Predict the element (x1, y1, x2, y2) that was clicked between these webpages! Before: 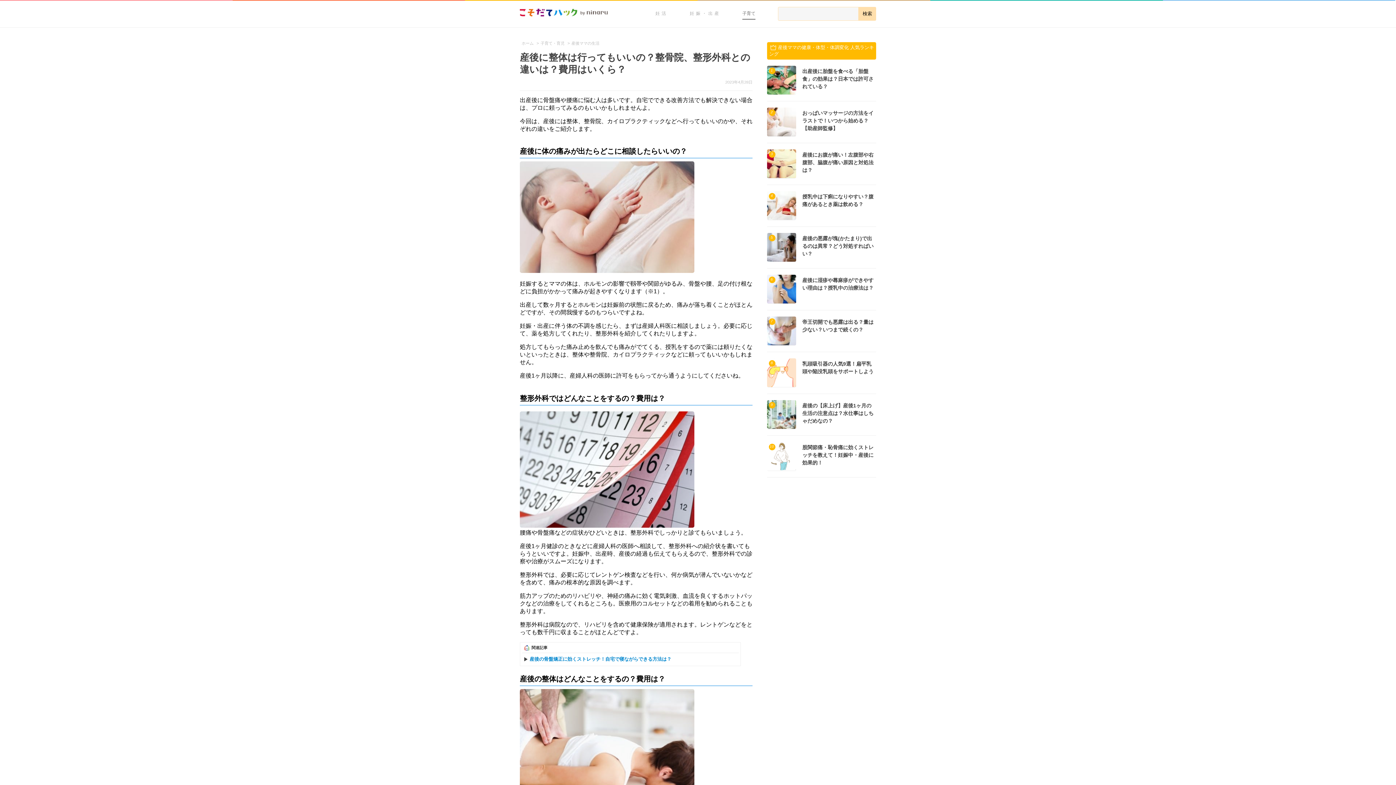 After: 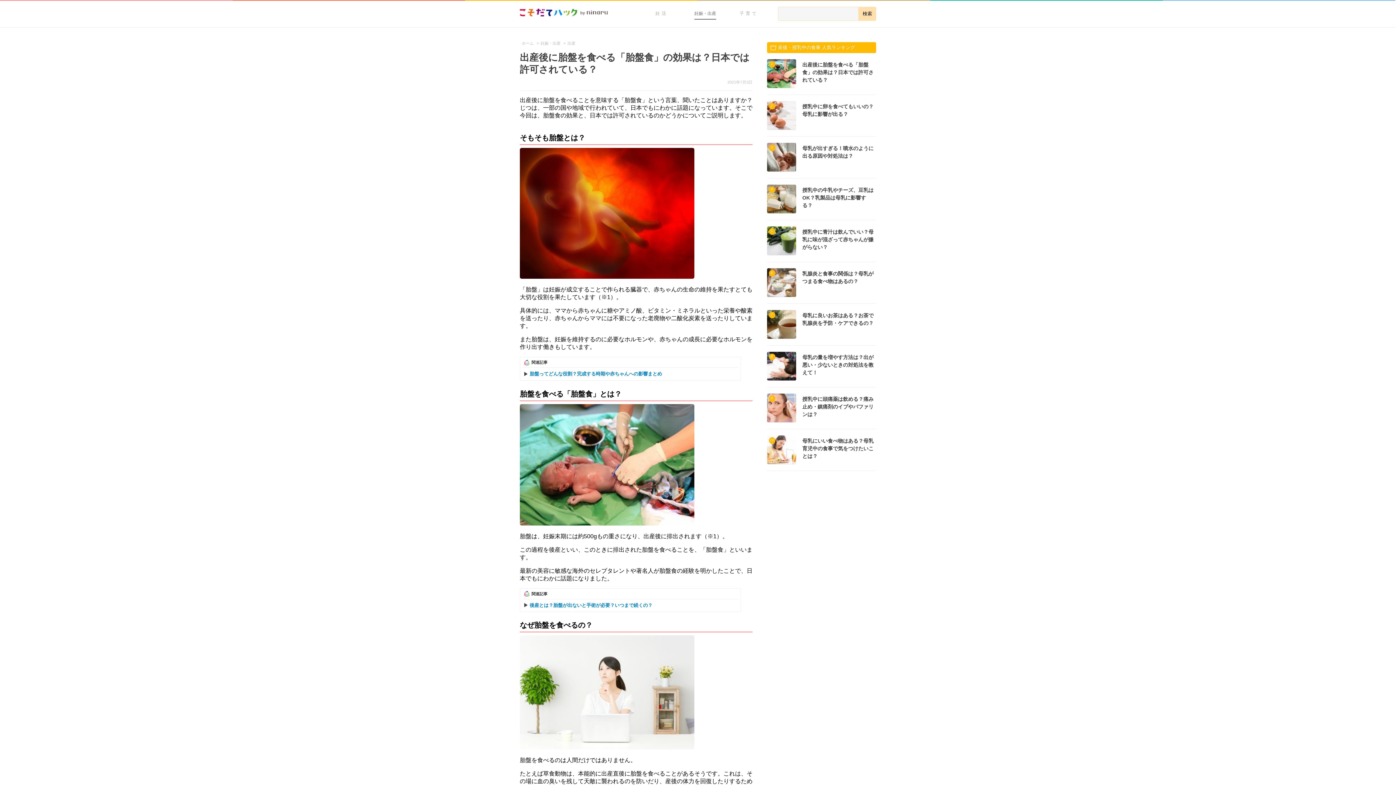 Action: bbox: (767, 59, 876, 101) label: 1
出産後に胎盤を食べる「胎盤食」の効果は？日本では許可されている？